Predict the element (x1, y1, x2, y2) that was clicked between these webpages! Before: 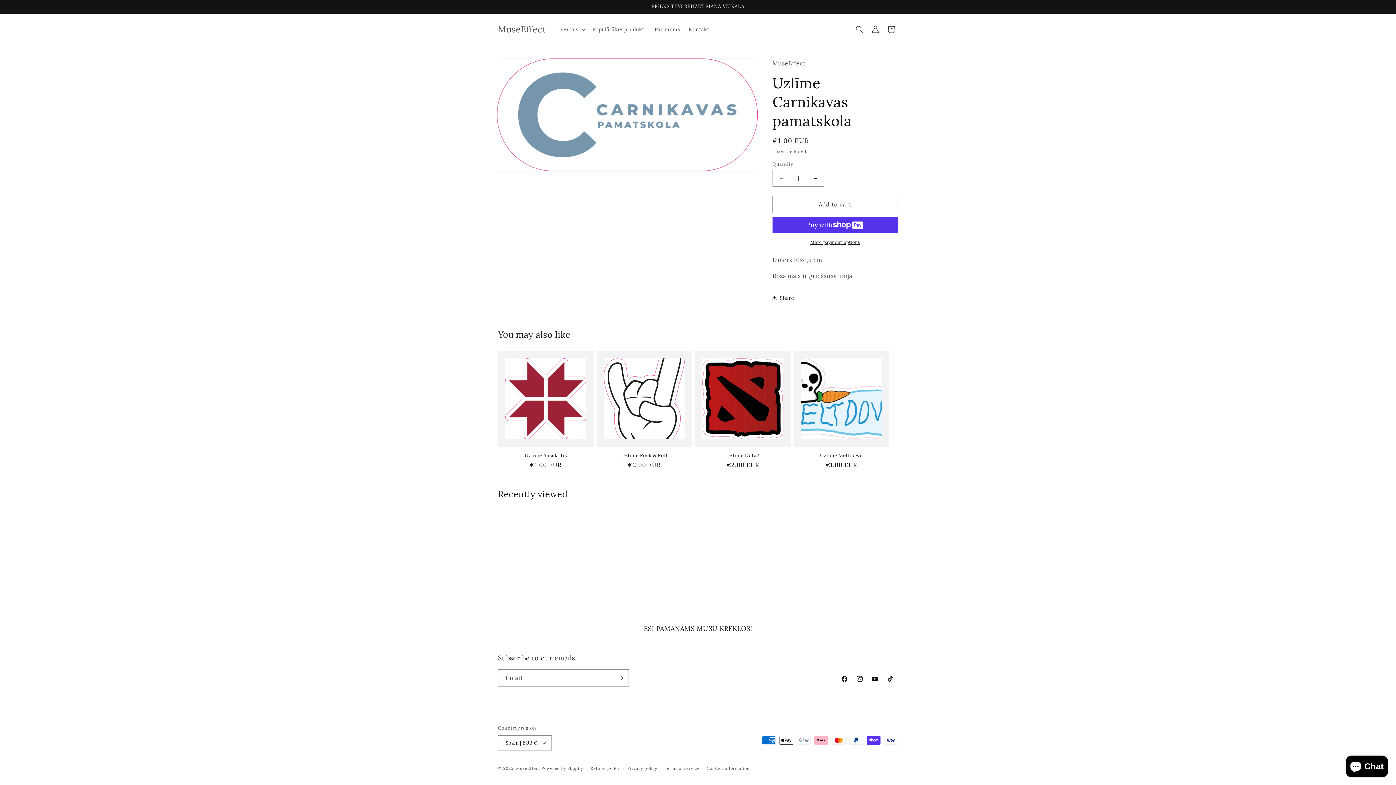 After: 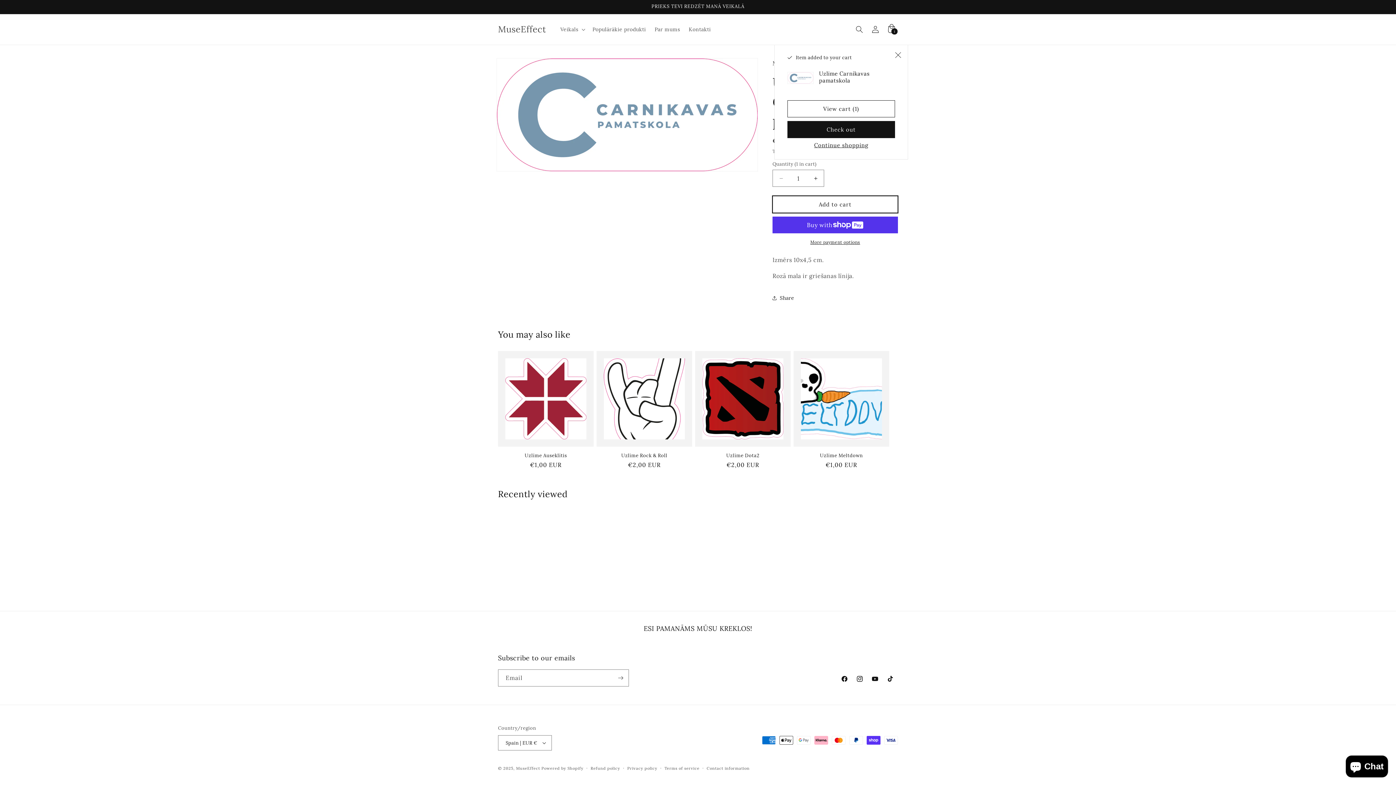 Action: bbox: (772, 196, 898, 213) label: Add to cart